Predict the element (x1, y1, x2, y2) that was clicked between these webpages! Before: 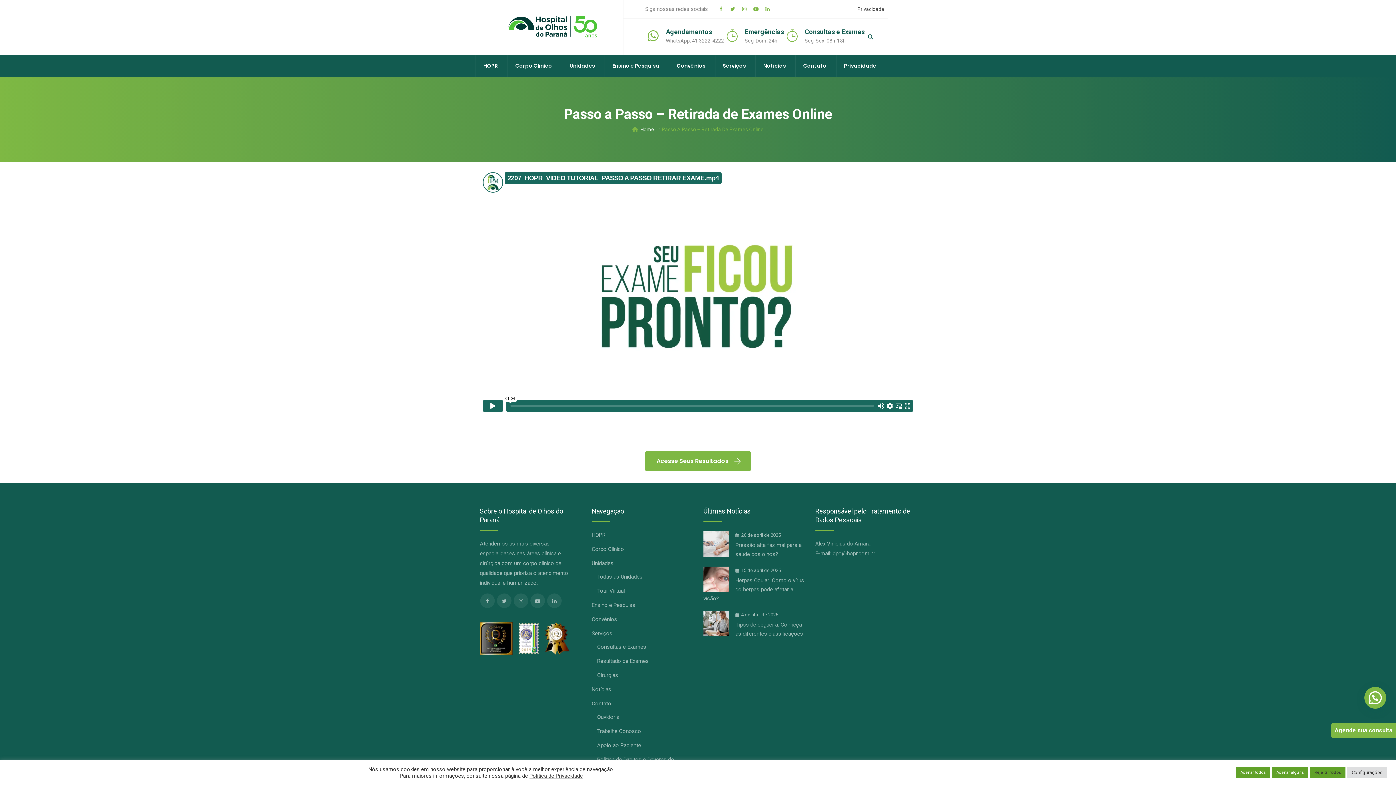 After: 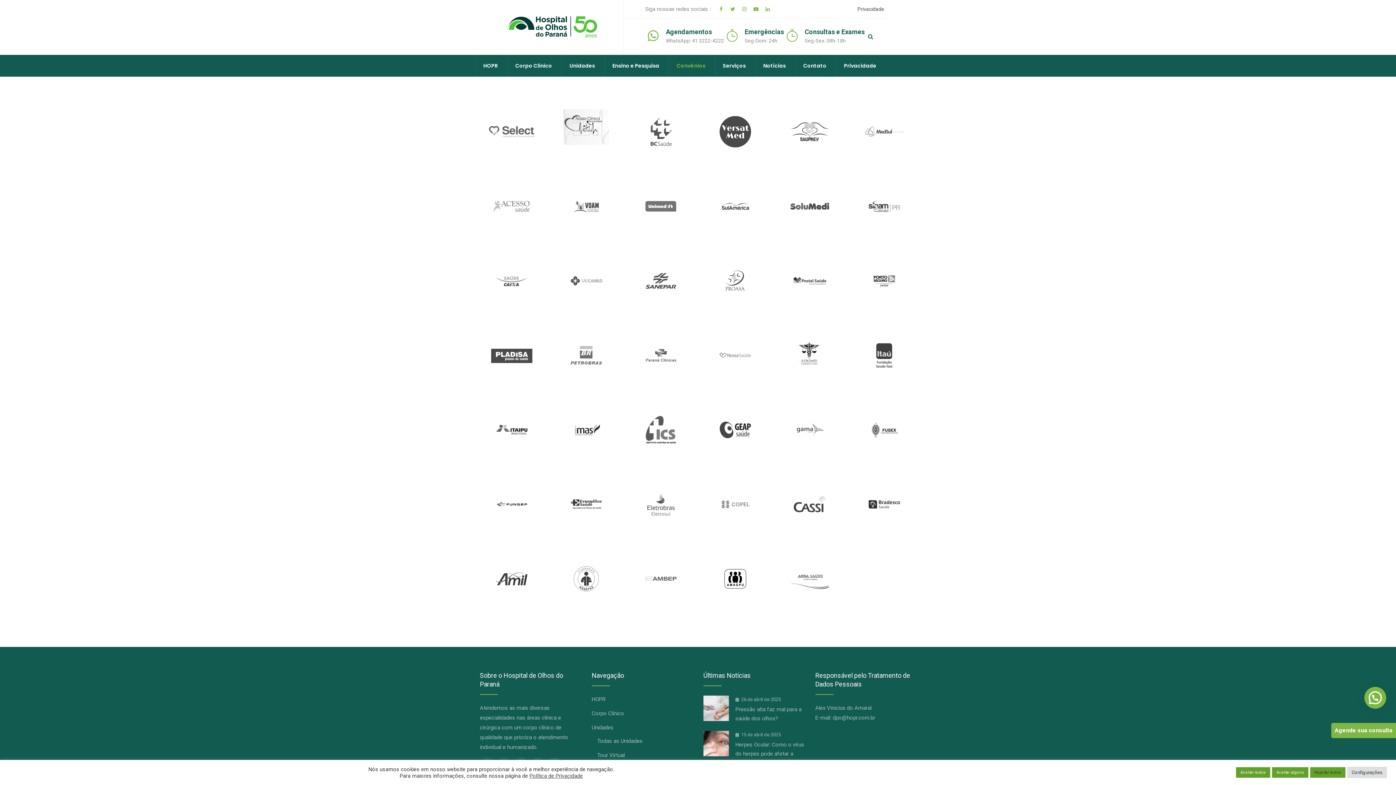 Action: bbox: (591, 614, 617, 624) label: Convênios